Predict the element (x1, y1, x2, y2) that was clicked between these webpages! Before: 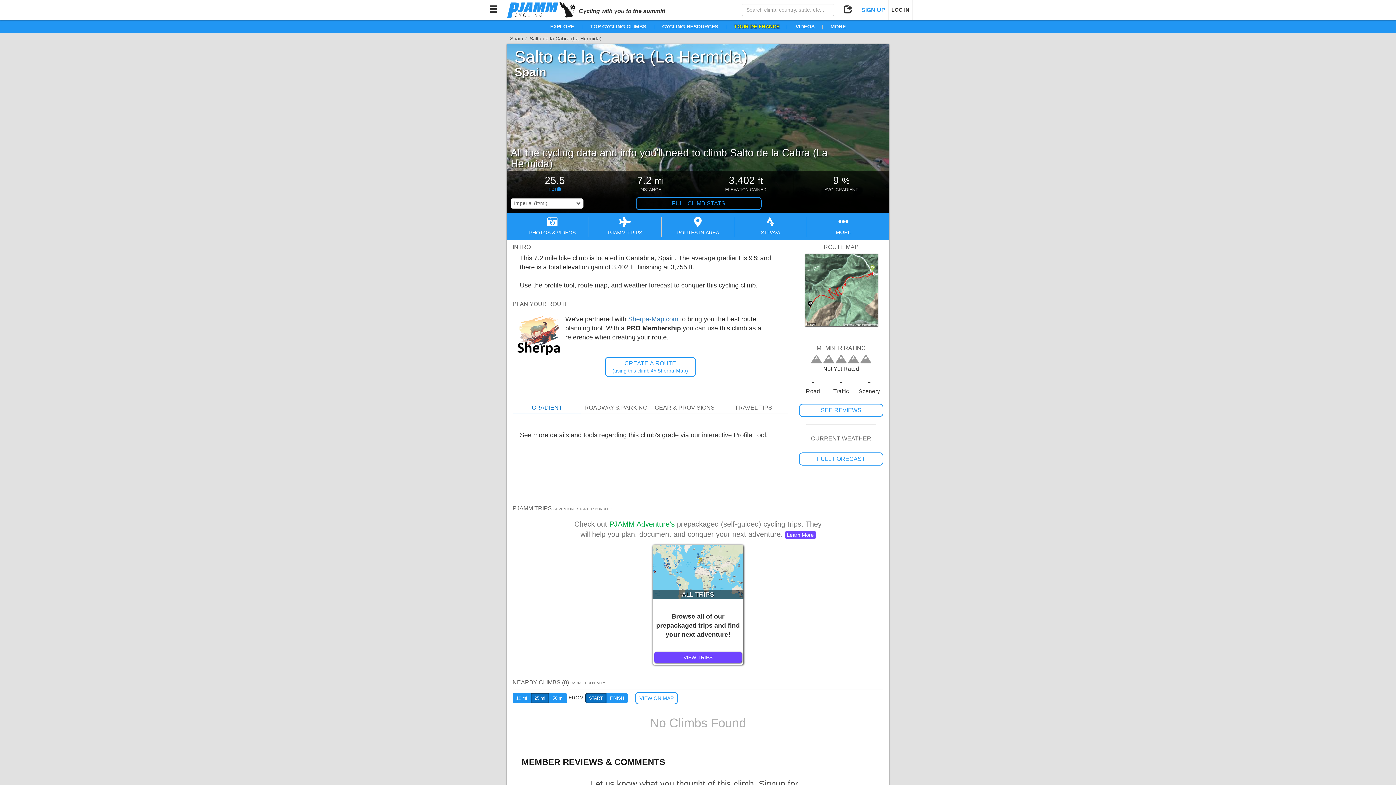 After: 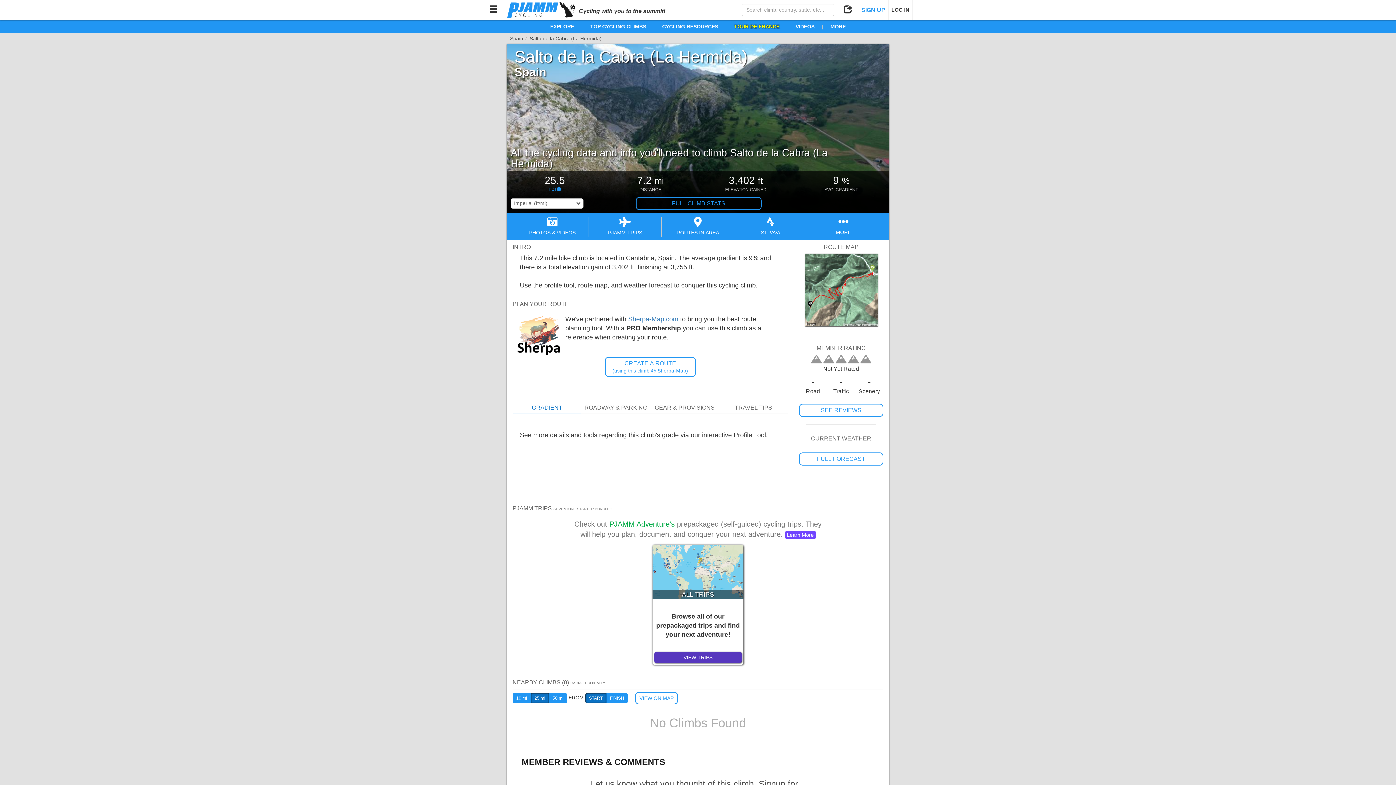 Action: bbox: (654, 654, 741, 660) label: VIEW TRIPS